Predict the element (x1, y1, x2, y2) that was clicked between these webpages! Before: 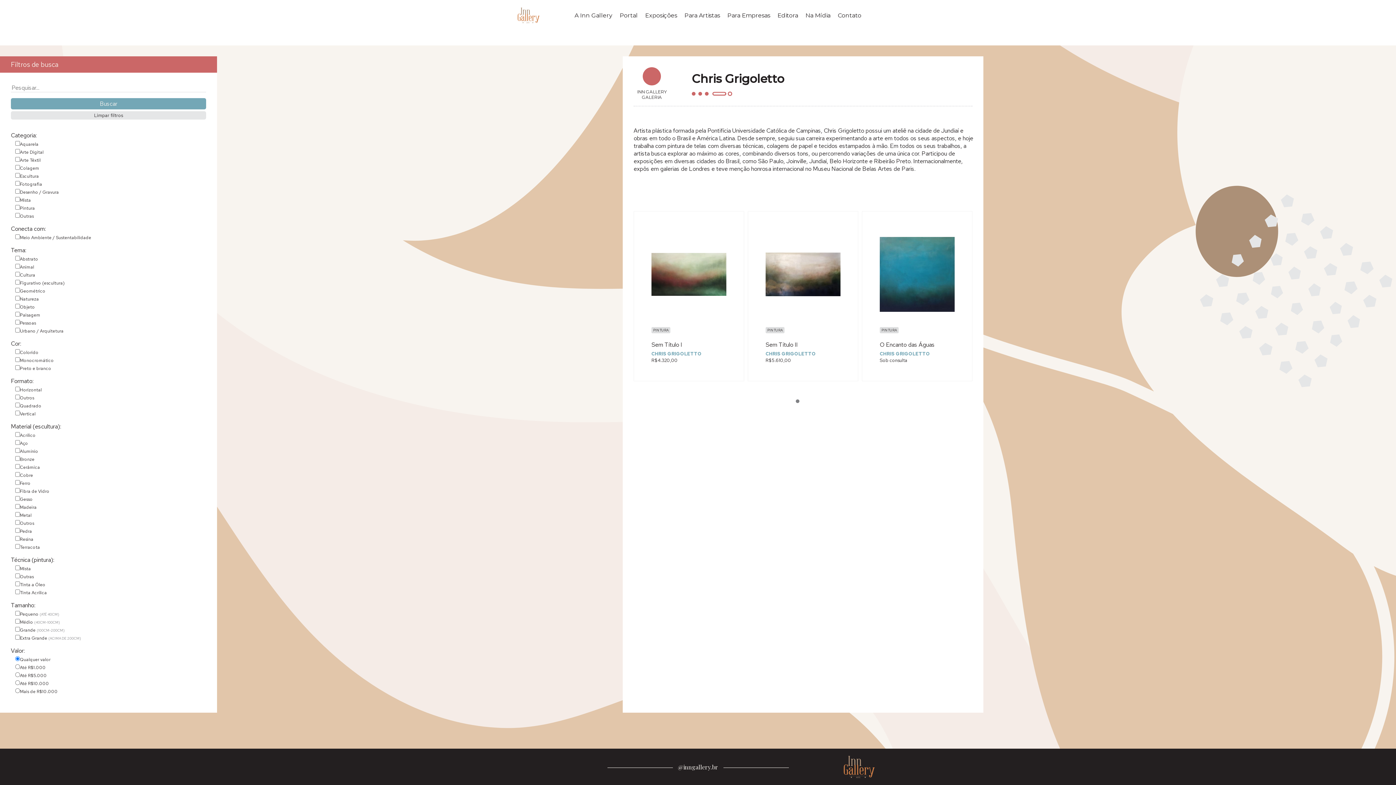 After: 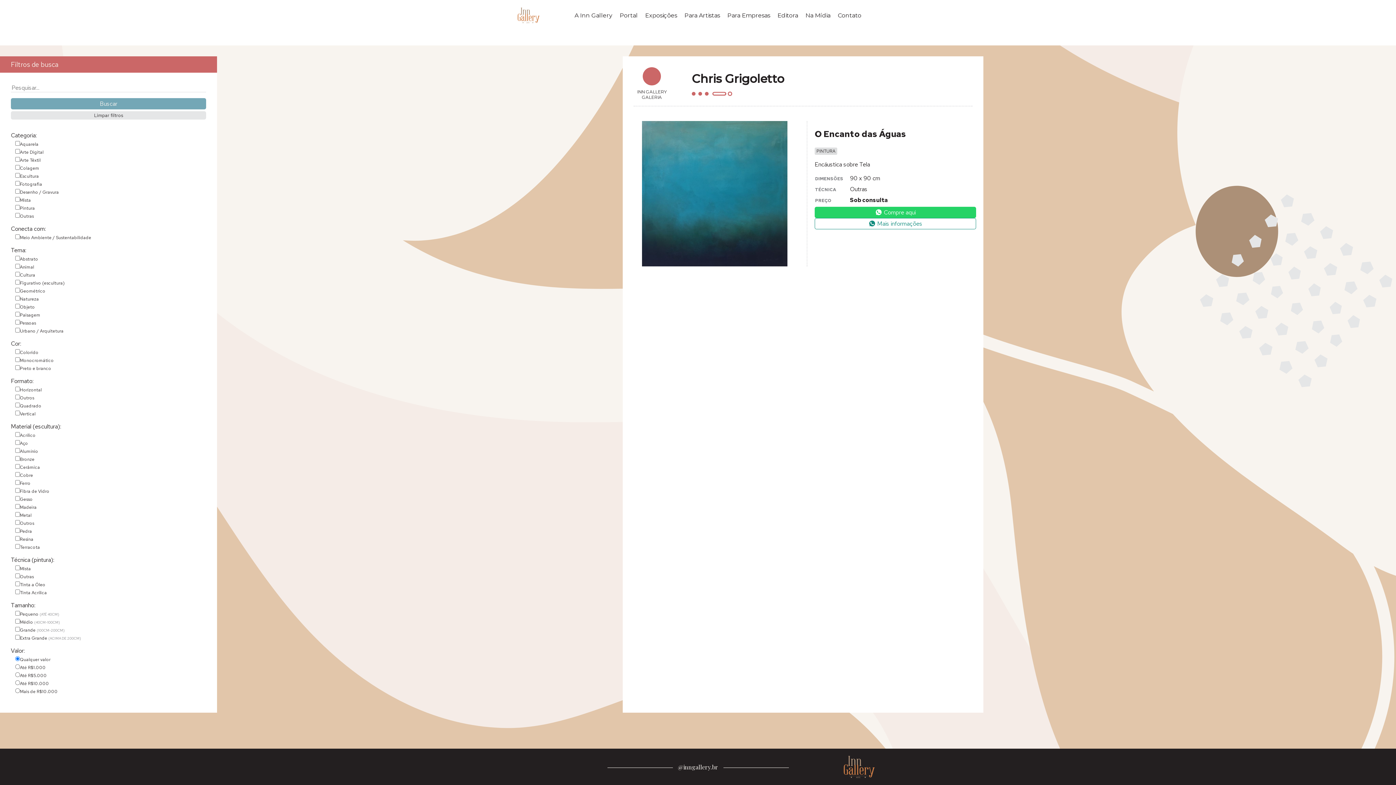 Action: bbox: (880, 314, 954, 321)